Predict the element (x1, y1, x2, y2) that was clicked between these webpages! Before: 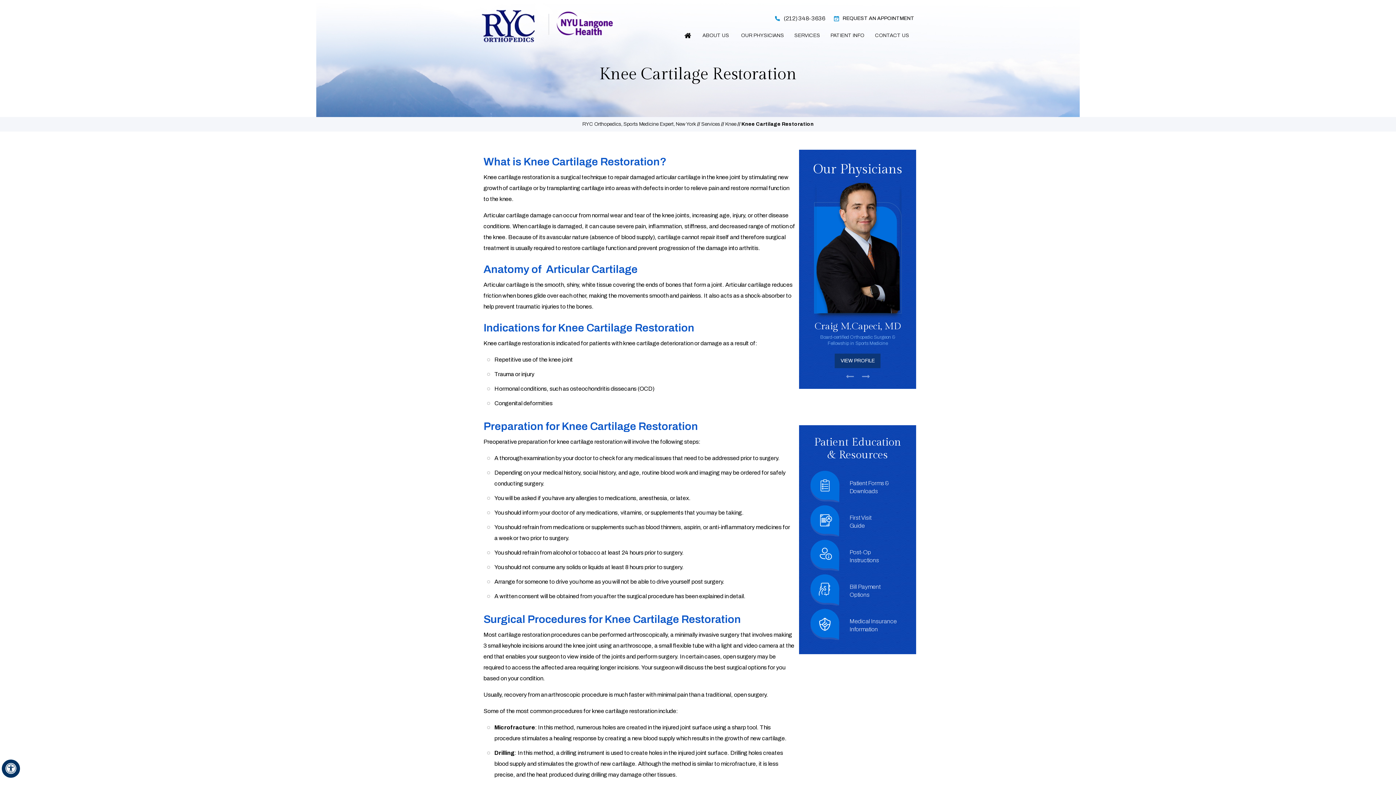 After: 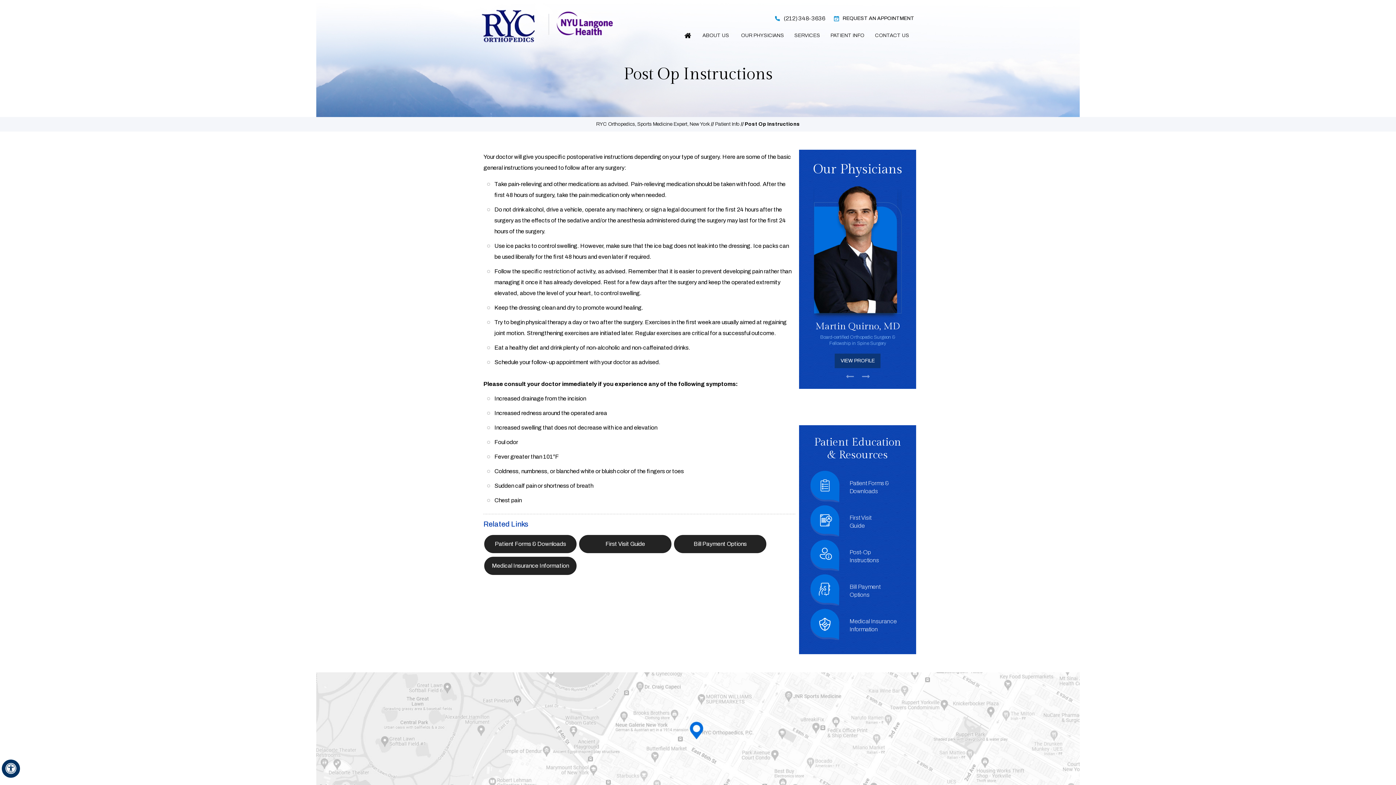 Action: bbox: (810, 540, 905, 573) label: Post-Op
Instructions